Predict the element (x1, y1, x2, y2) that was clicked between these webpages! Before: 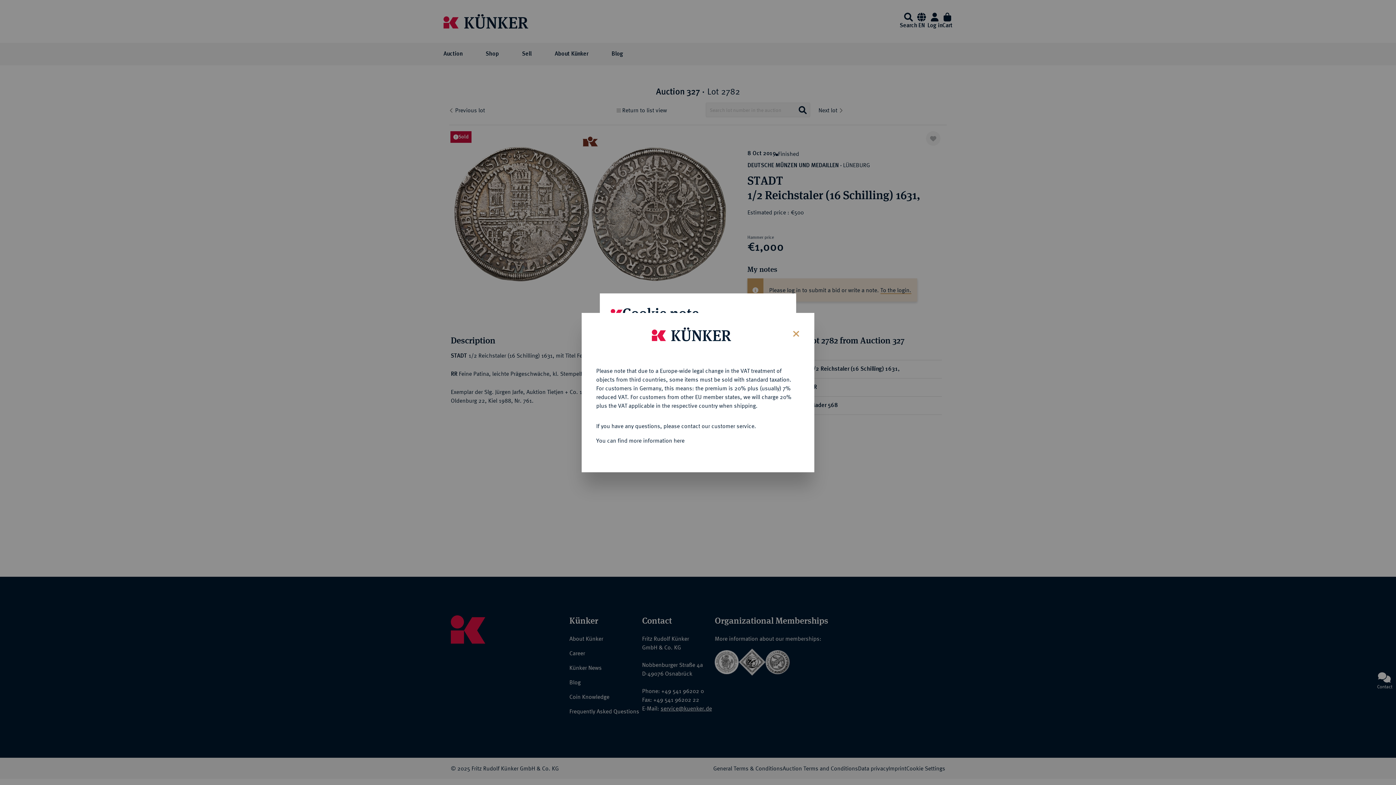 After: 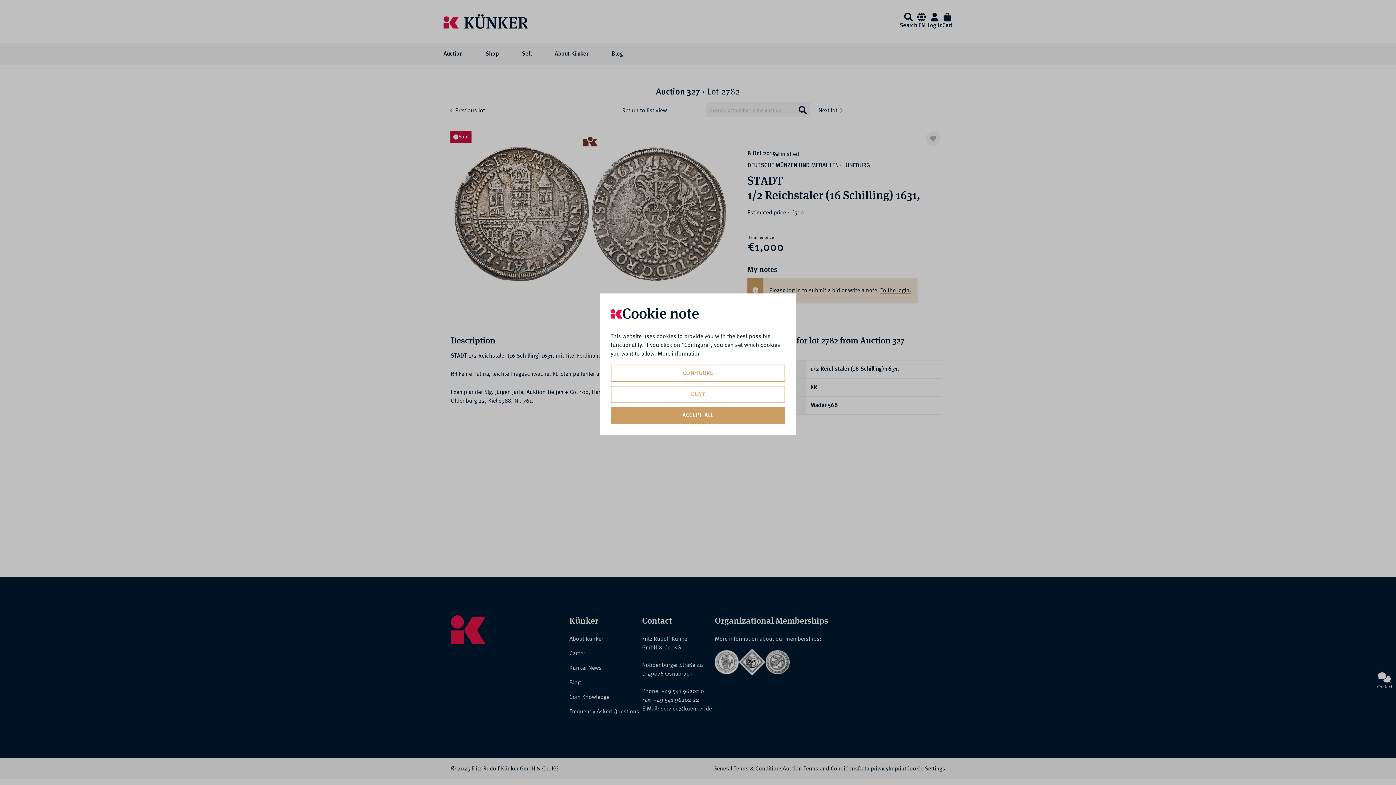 Action: bbox: (787, 323, 803, 342) label: Close